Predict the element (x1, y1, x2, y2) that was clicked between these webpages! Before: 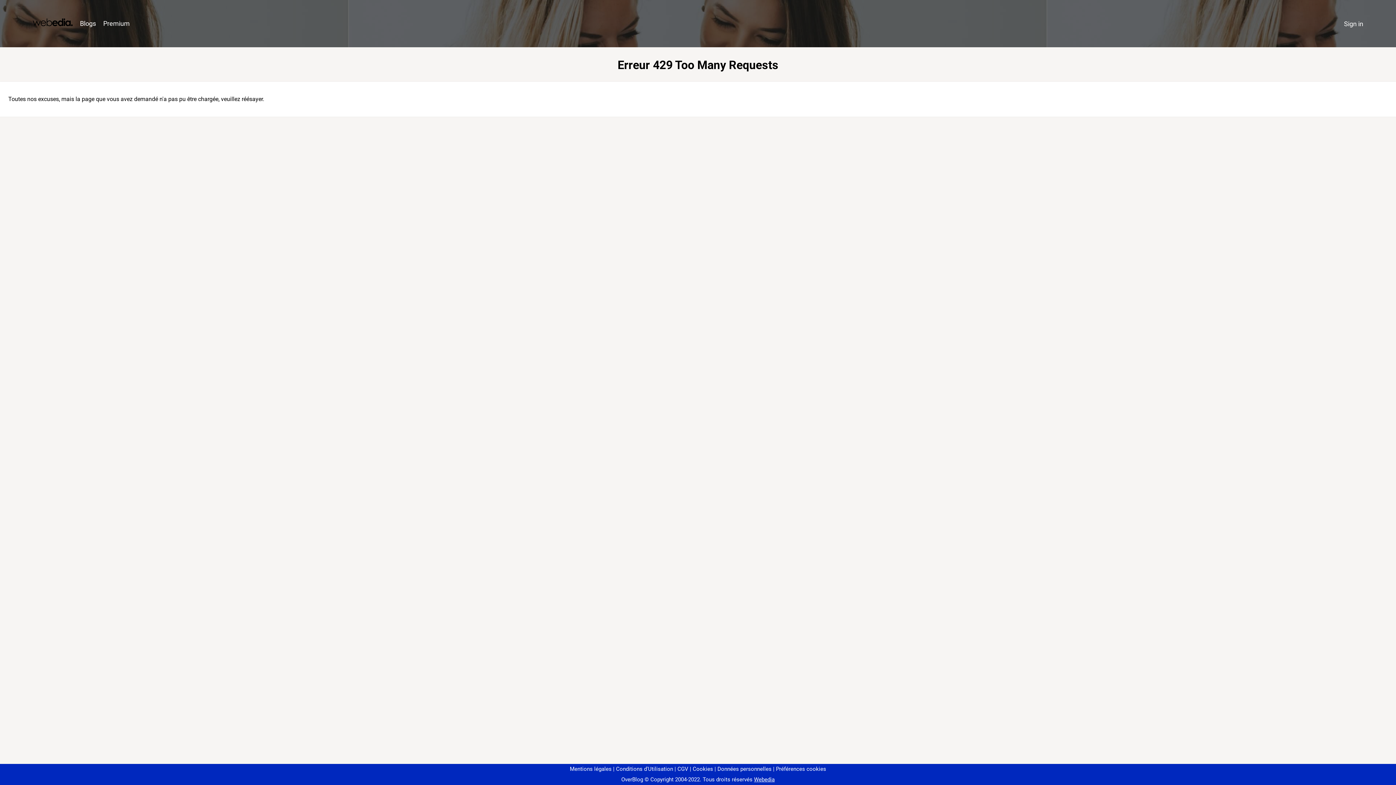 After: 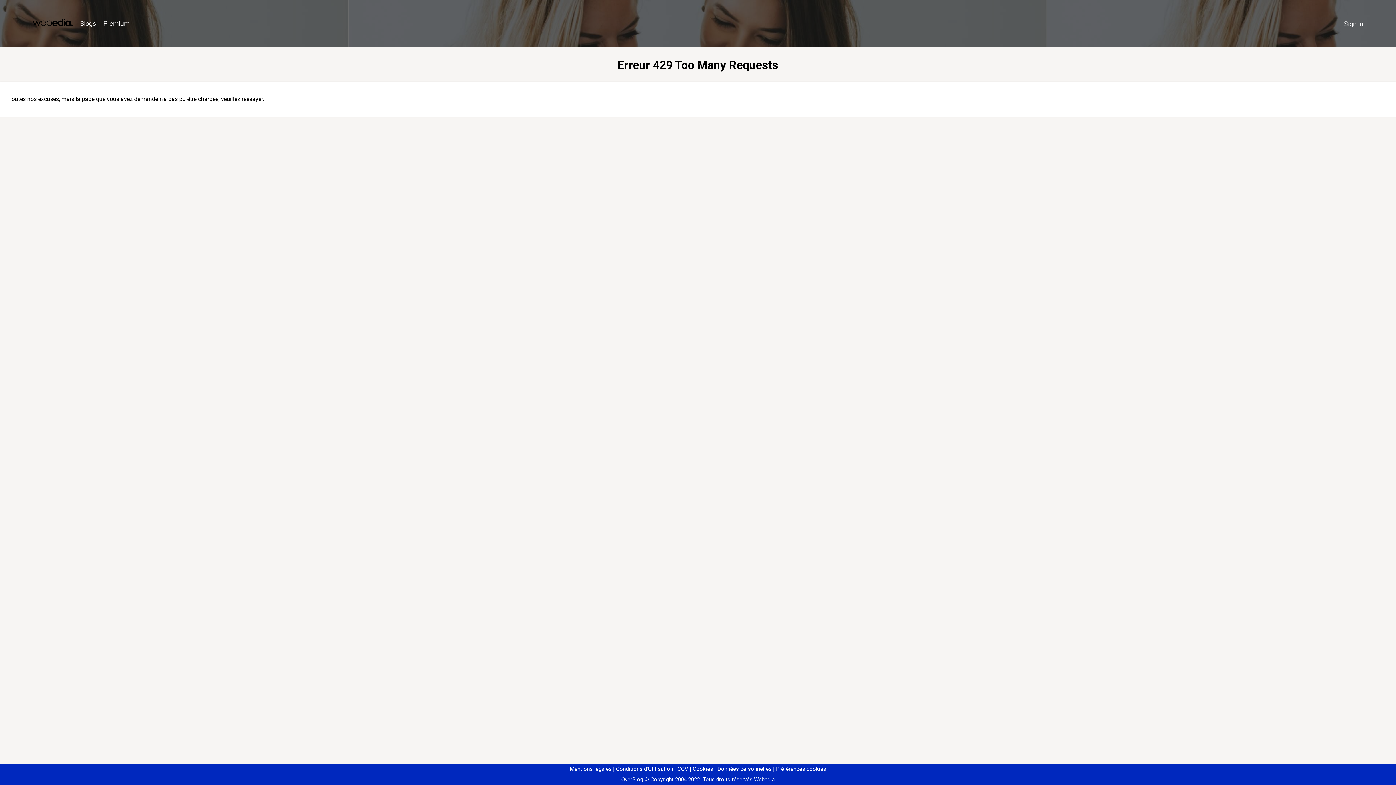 Action: label: Préférences cookies bbox: (773, 766, 826, 772)